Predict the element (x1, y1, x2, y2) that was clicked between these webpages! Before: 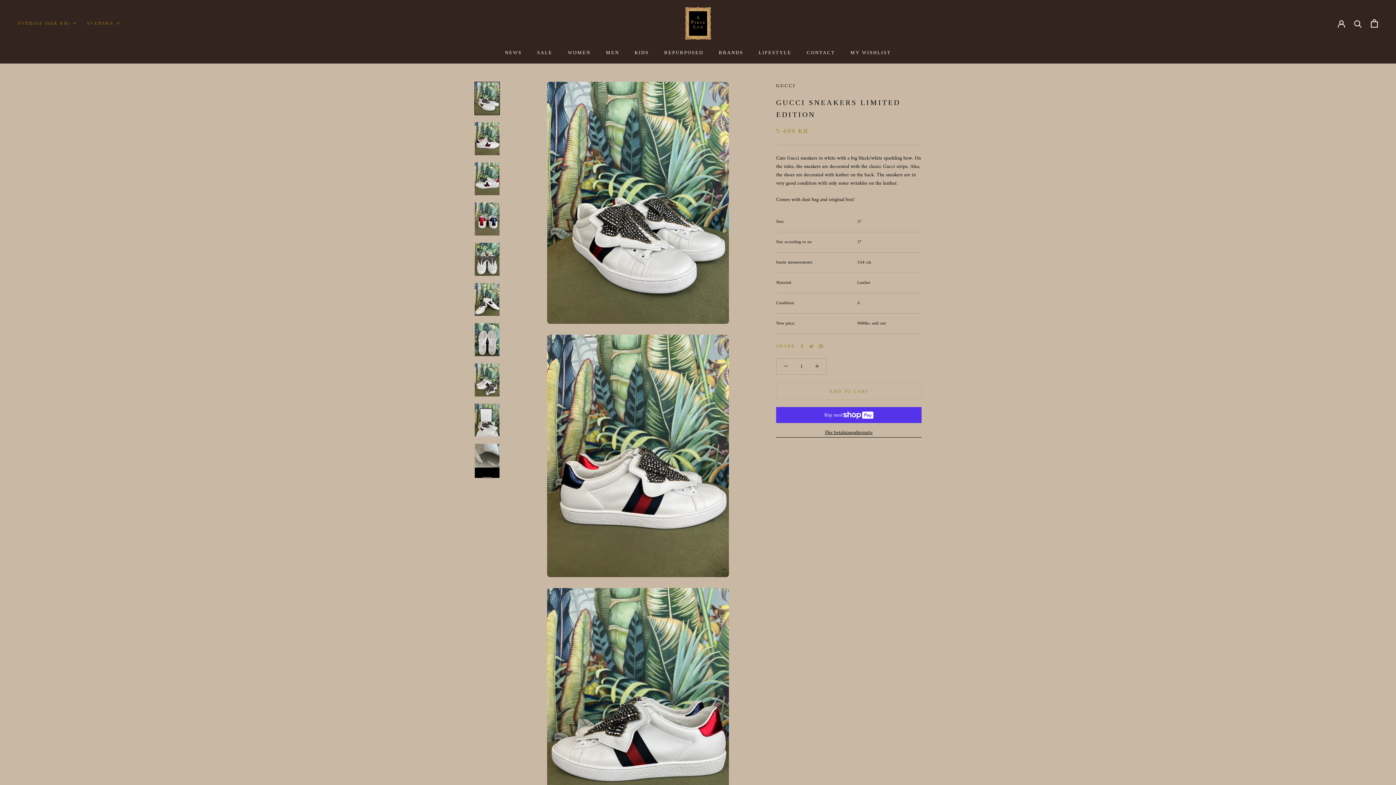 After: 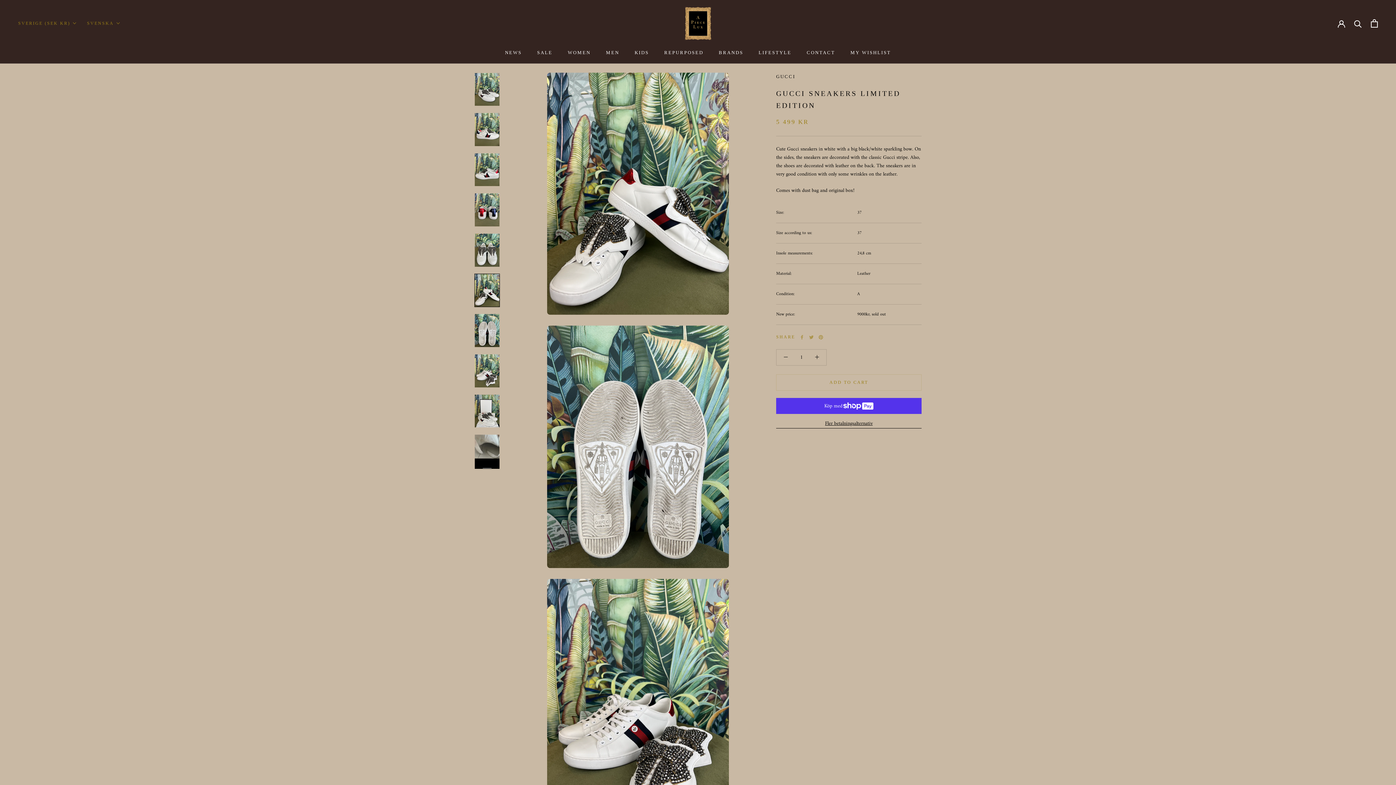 Action: bbox: (474, 282, 500, 316)